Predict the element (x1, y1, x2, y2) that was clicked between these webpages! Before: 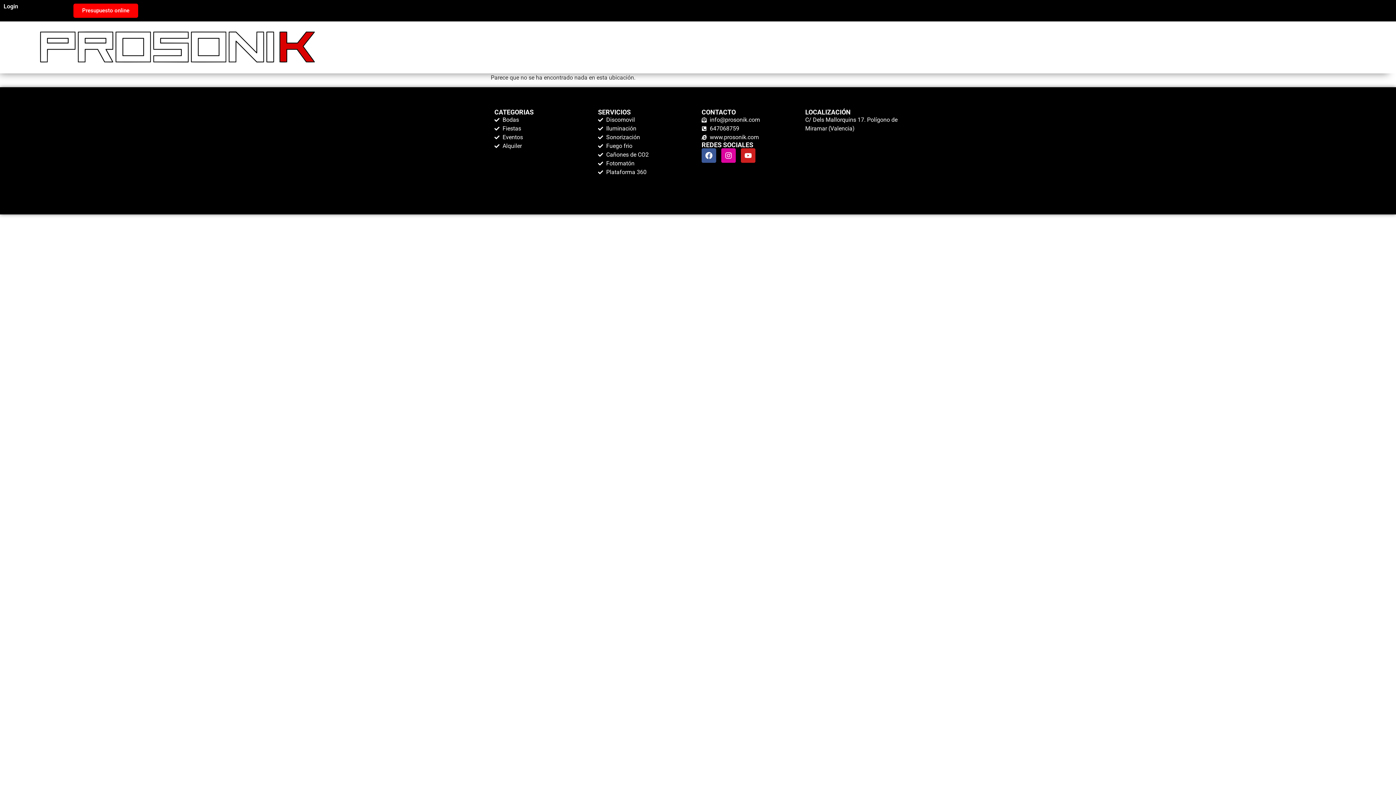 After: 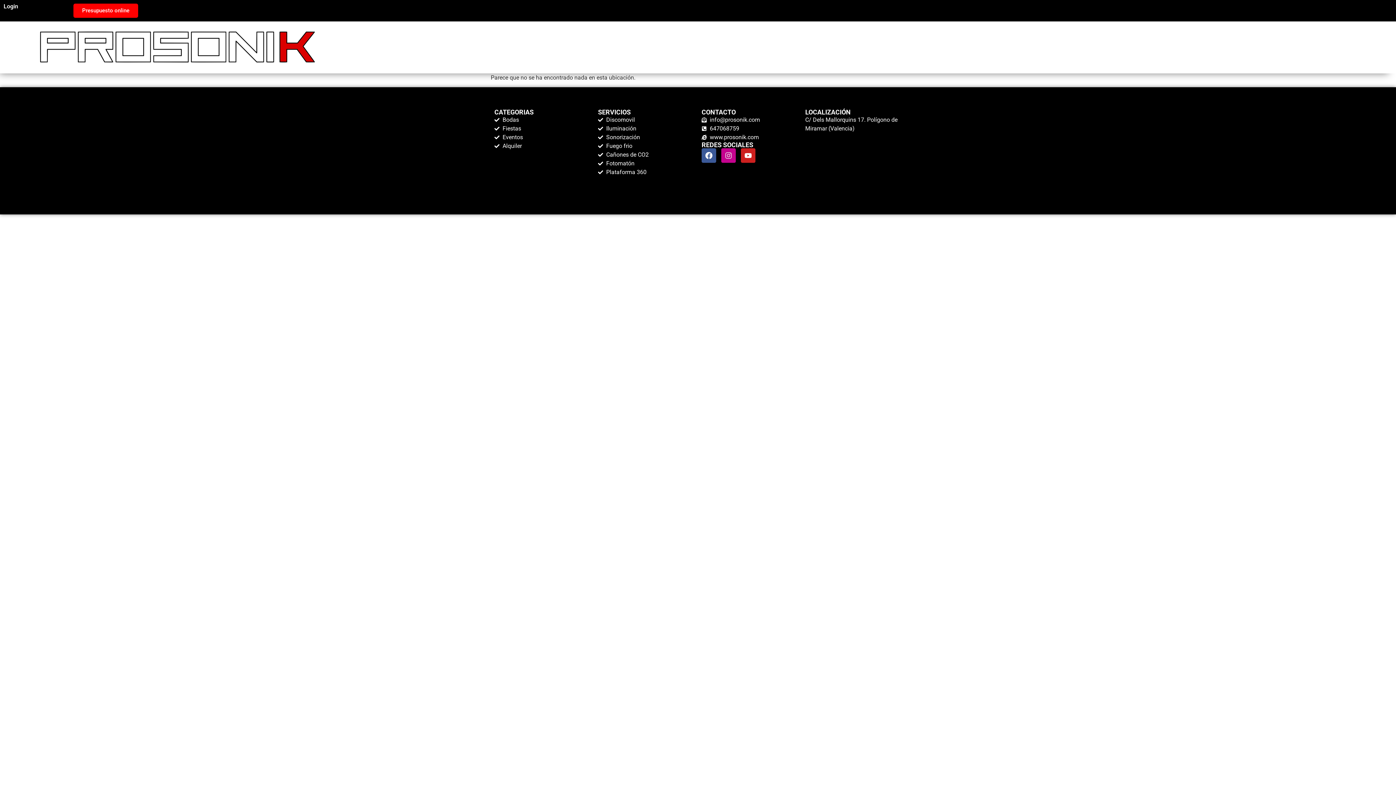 Action: label: Instagram bbox: (721, 148, 736, 162)